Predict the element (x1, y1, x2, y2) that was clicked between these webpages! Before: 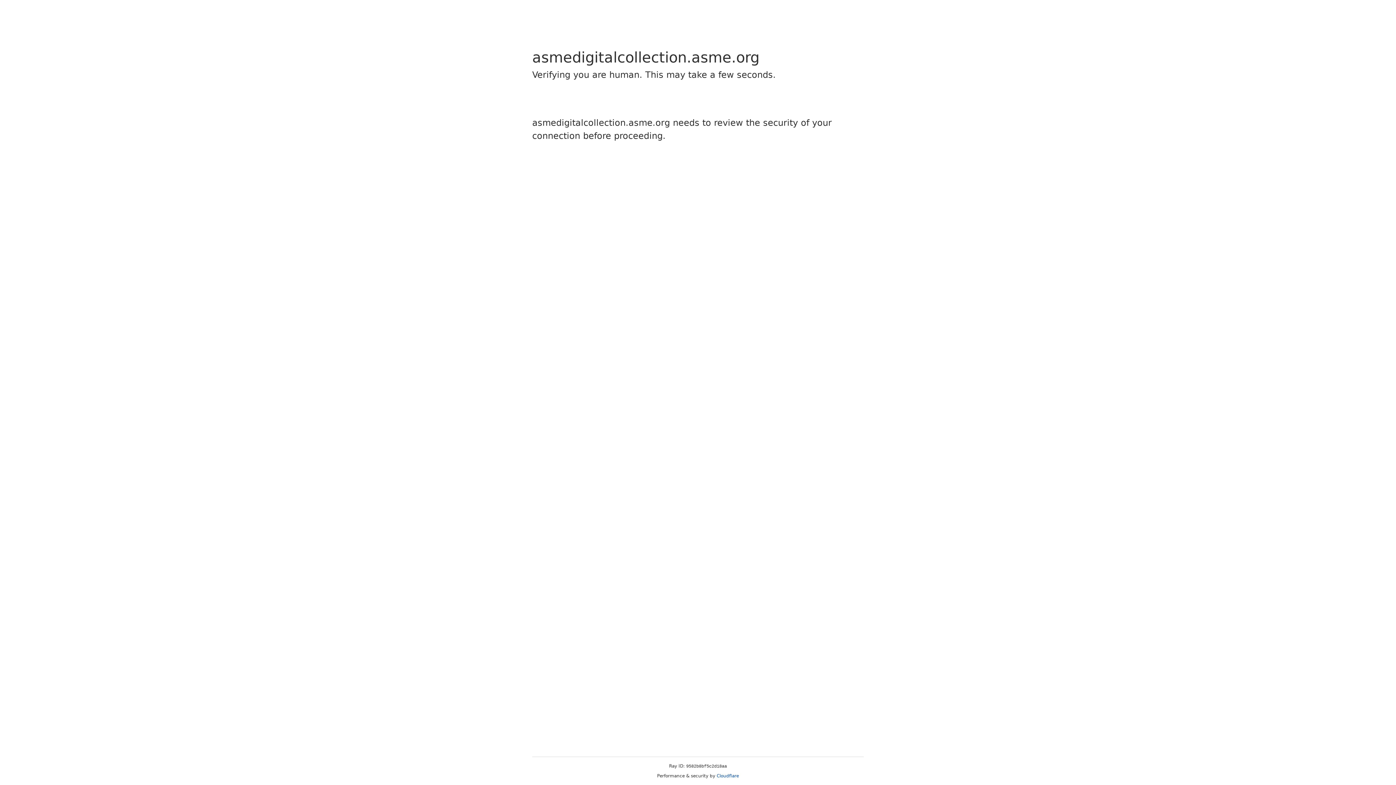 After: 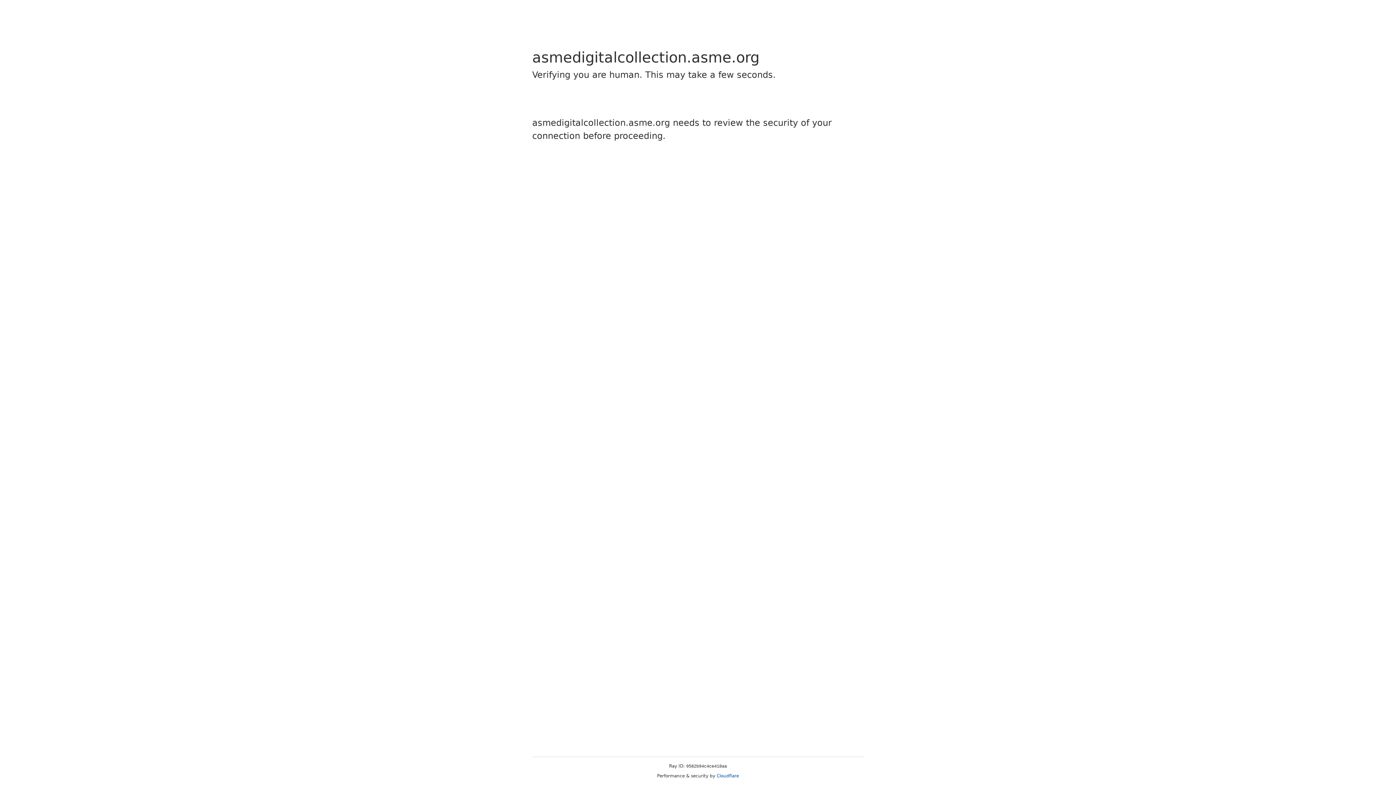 Action: label: Cloudflare bbox: (716, 773, 739, 778)